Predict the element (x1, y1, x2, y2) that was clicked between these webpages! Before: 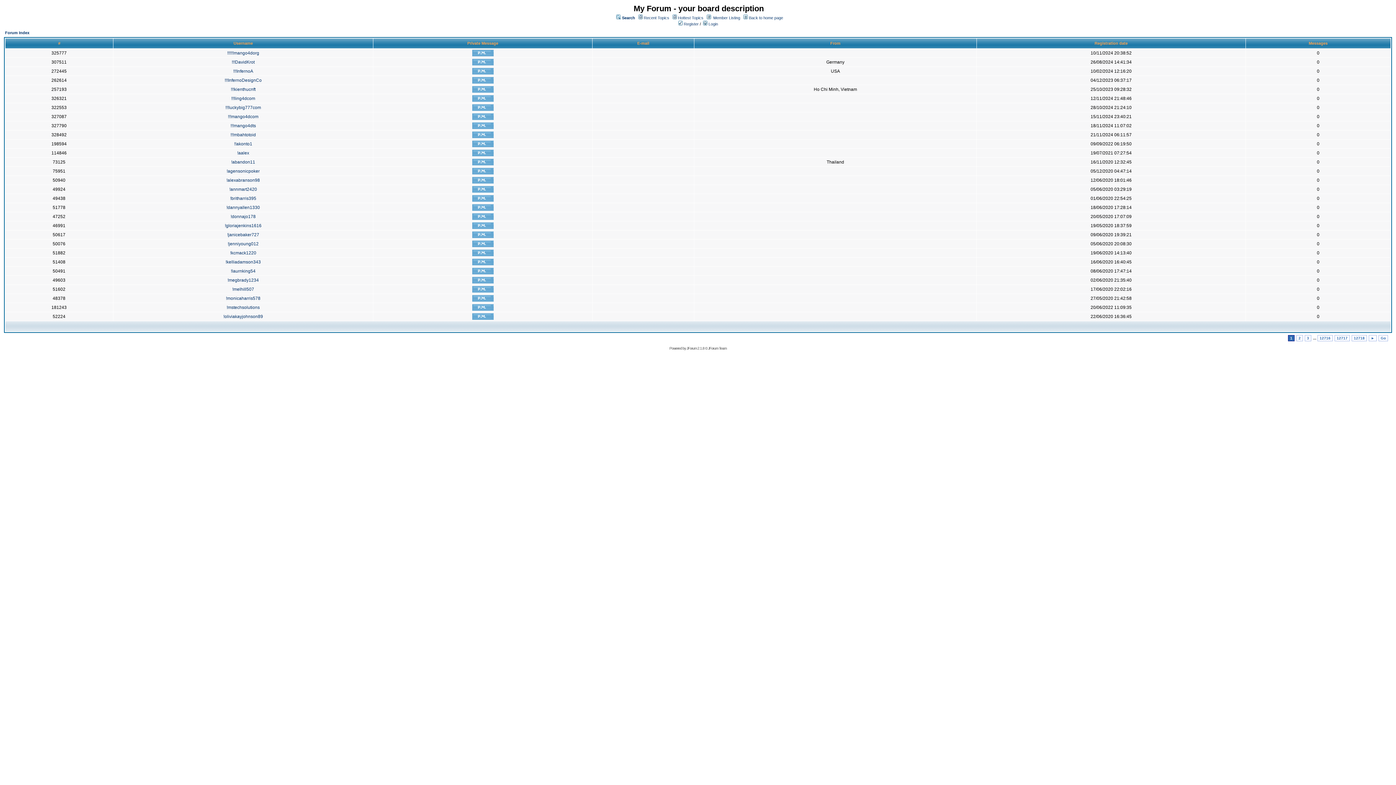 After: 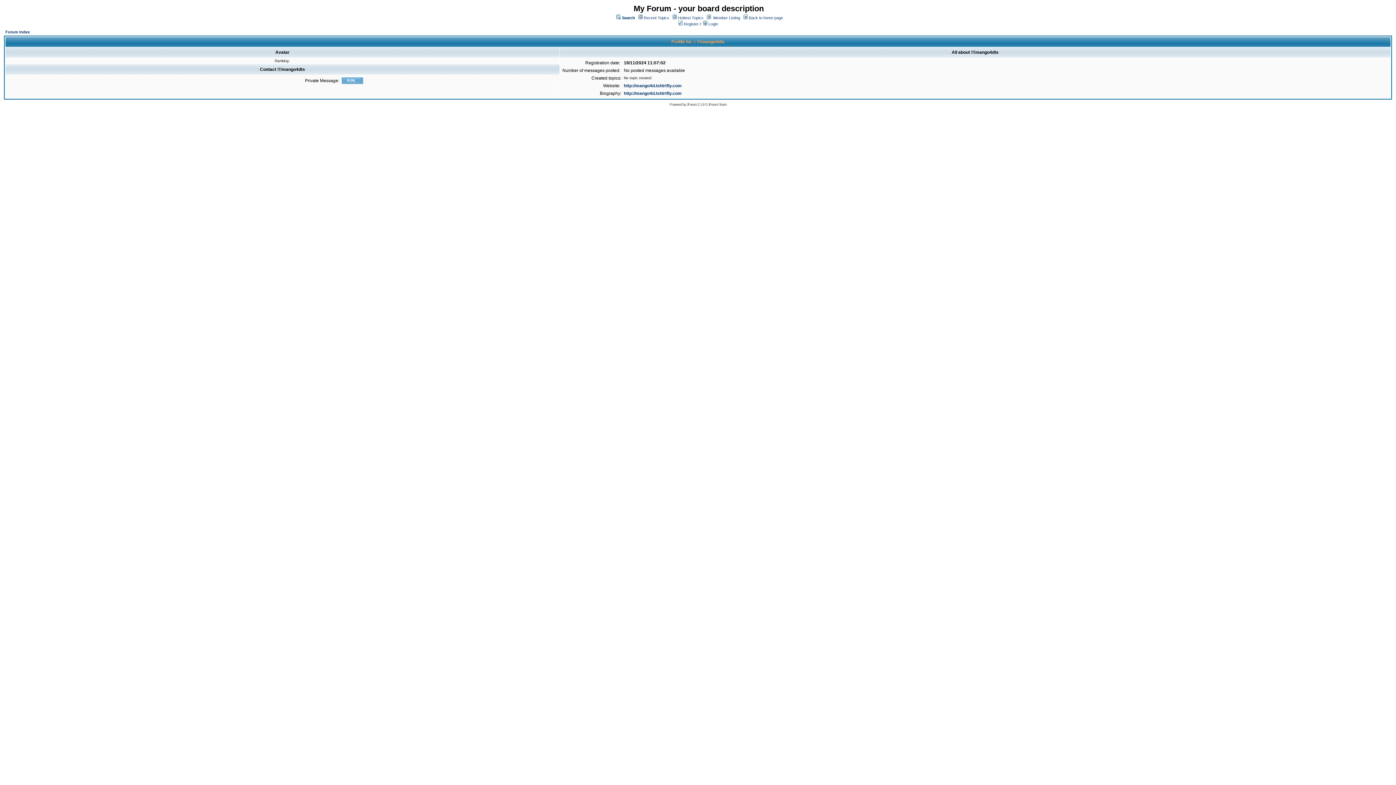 Action: label: !!!mango4dts bbox: (230, 123, 256, 128)